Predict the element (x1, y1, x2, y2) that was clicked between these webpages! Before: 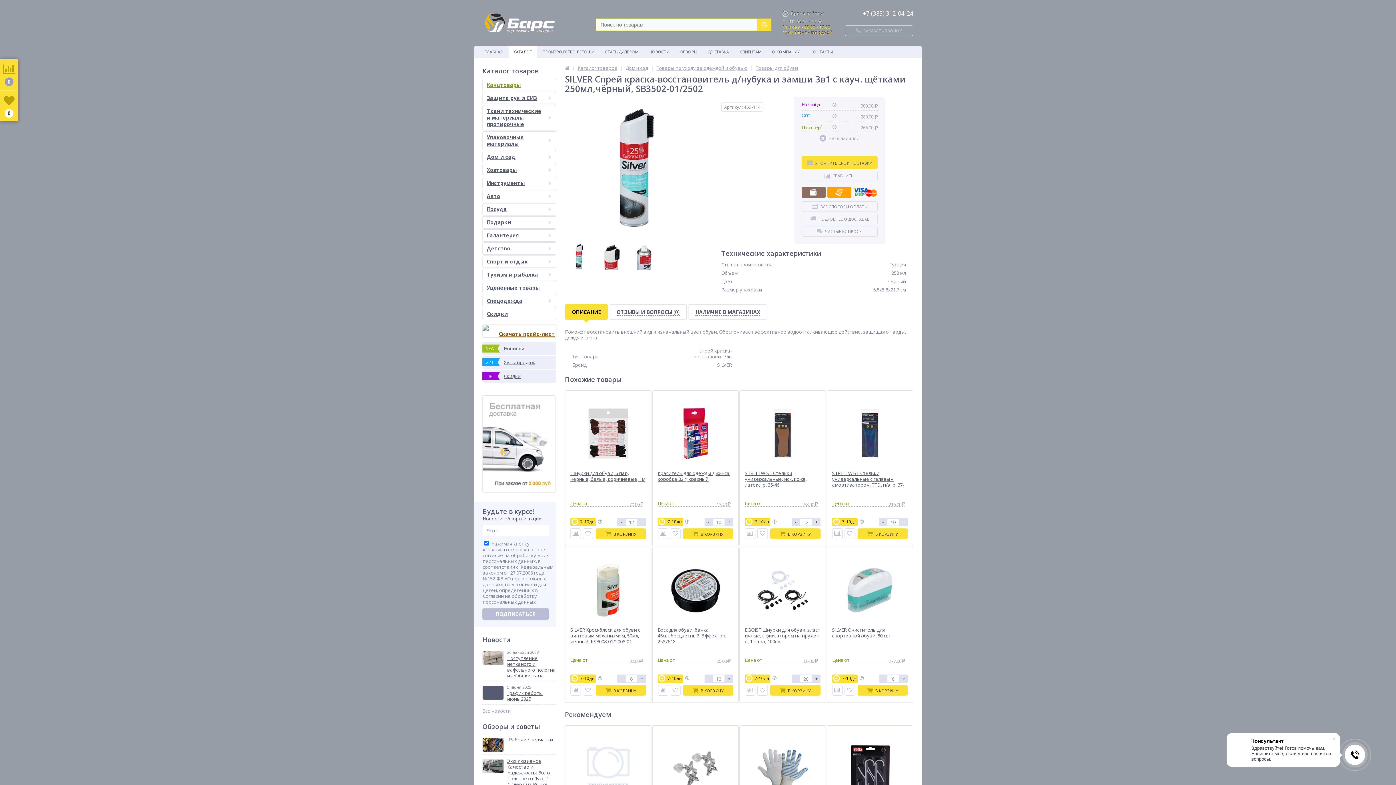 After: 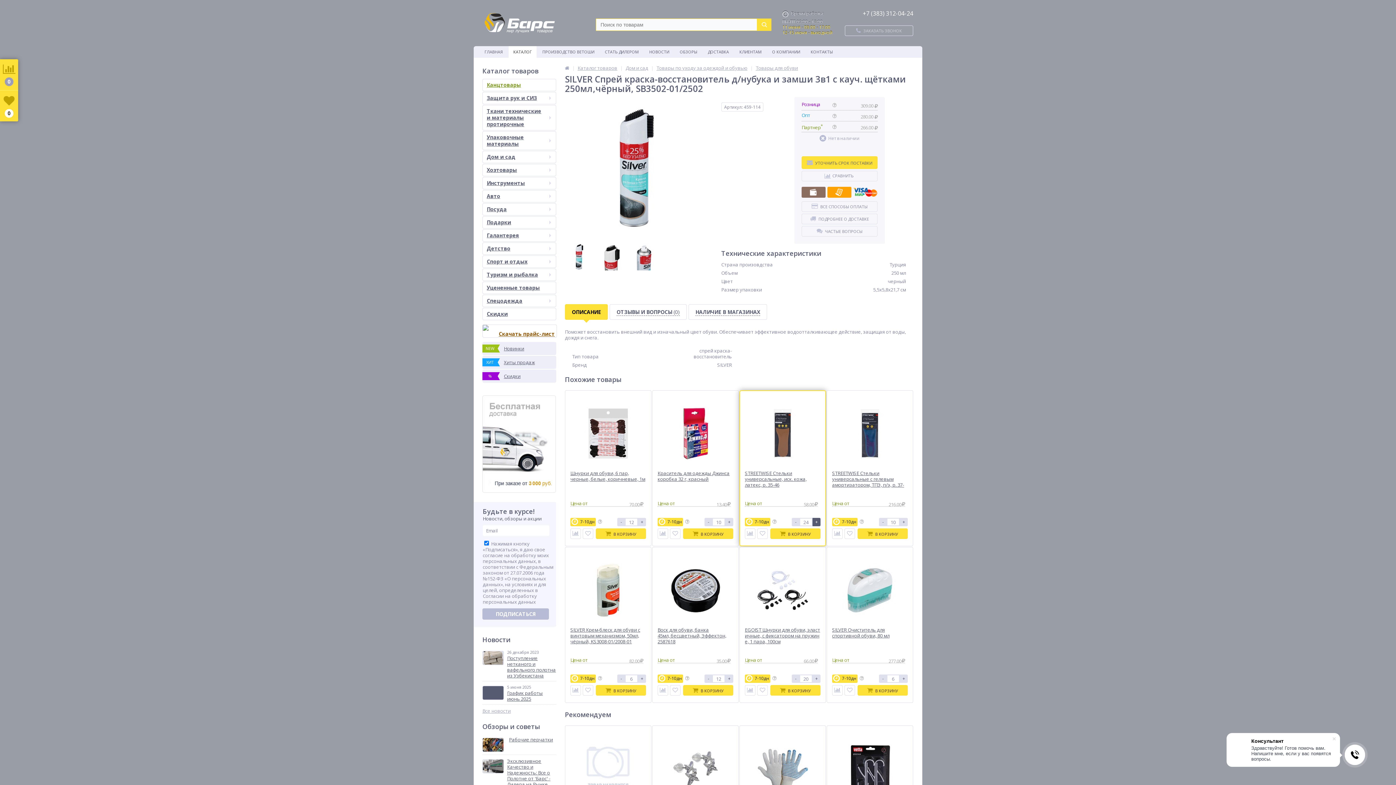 Action: bbox: (812, 518, 820, 526) label: +